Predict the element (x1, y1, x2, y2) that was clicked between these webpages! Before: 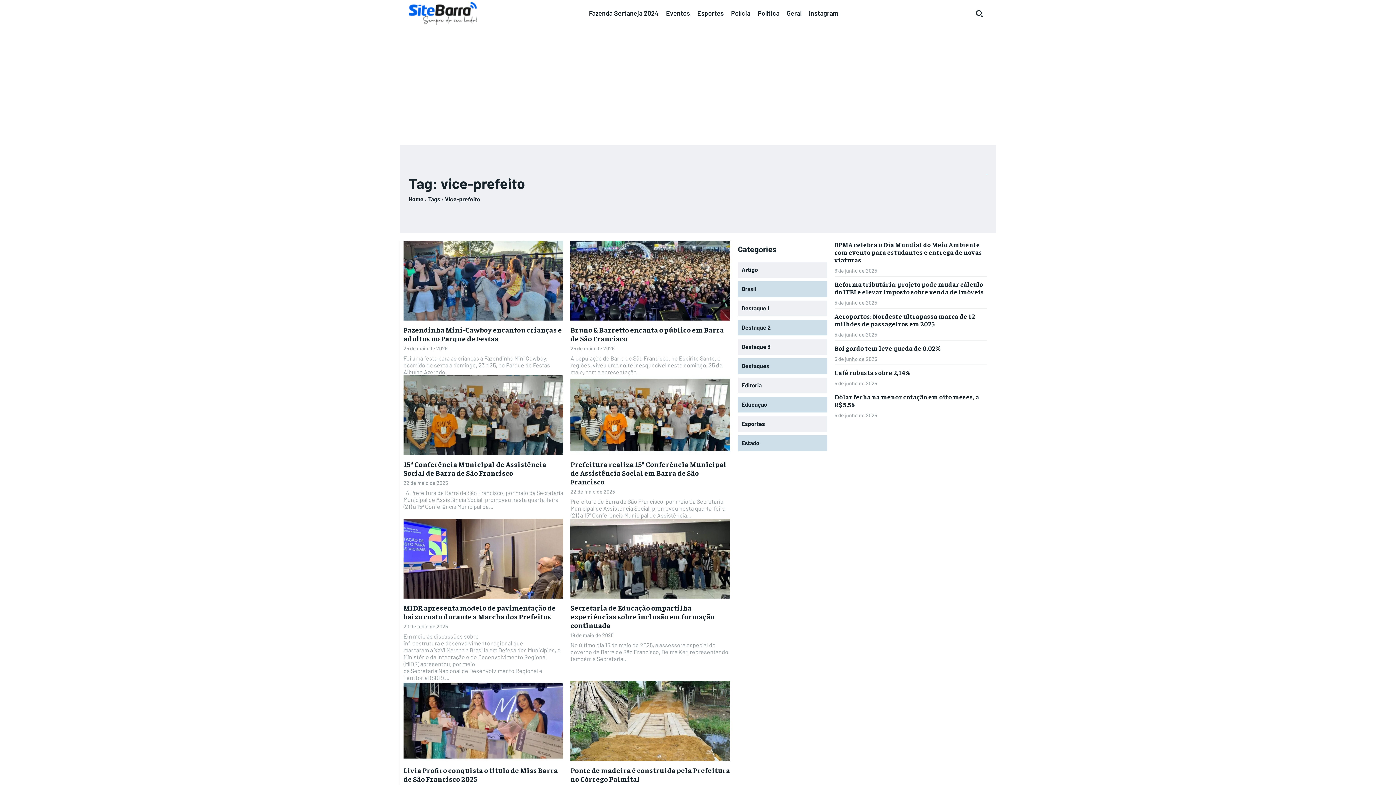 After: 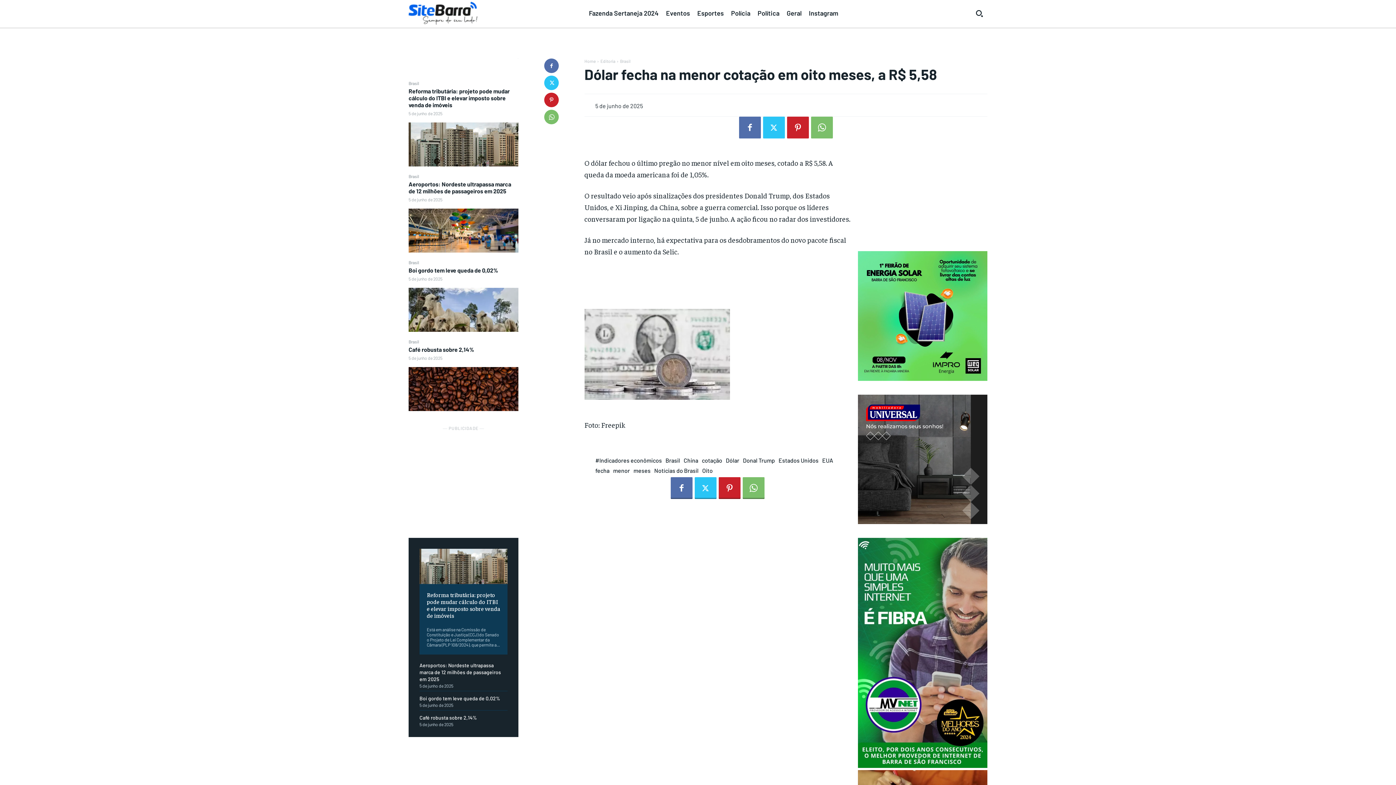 Action: label: Dólar fecha na menor cotação em oito meses, a R$ 5,58 bbox: (834, 392, 979, 408)